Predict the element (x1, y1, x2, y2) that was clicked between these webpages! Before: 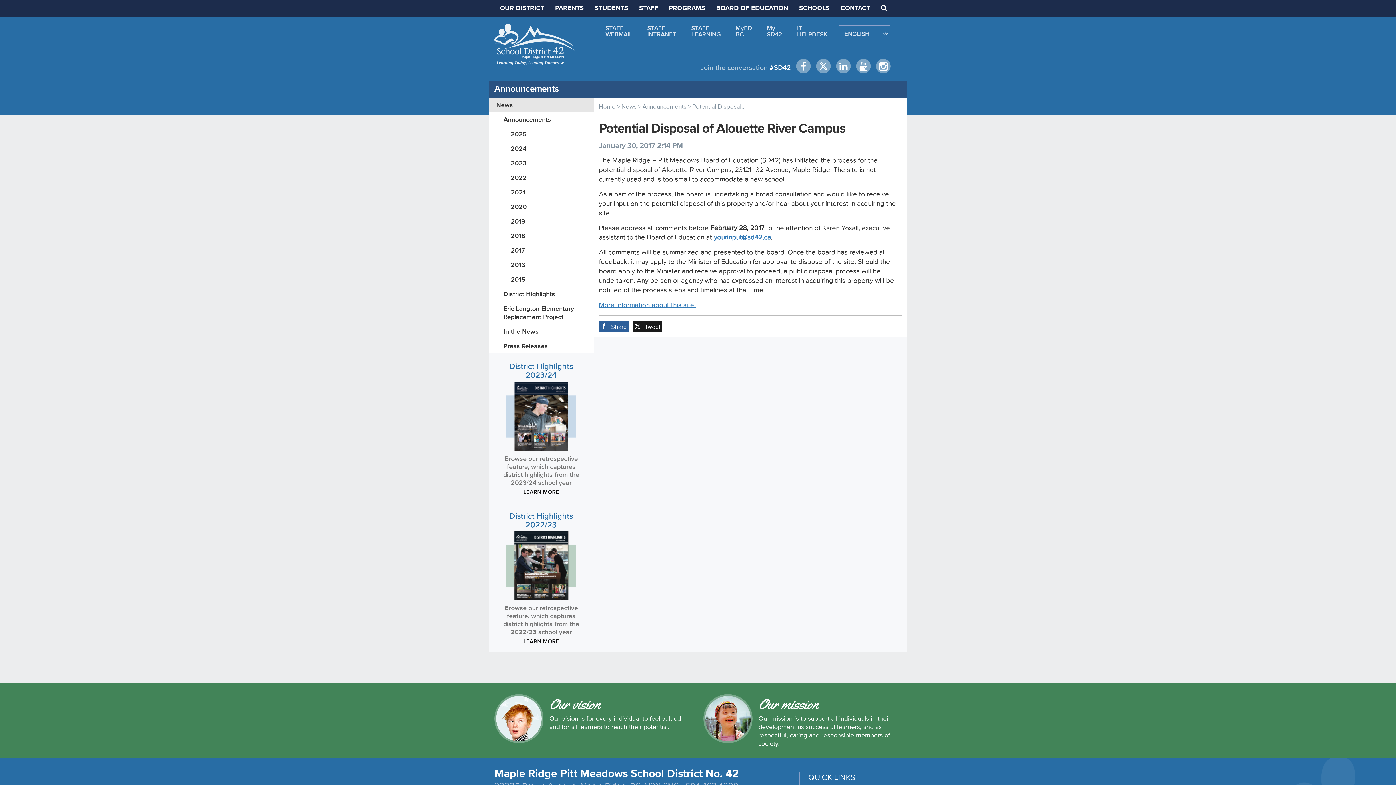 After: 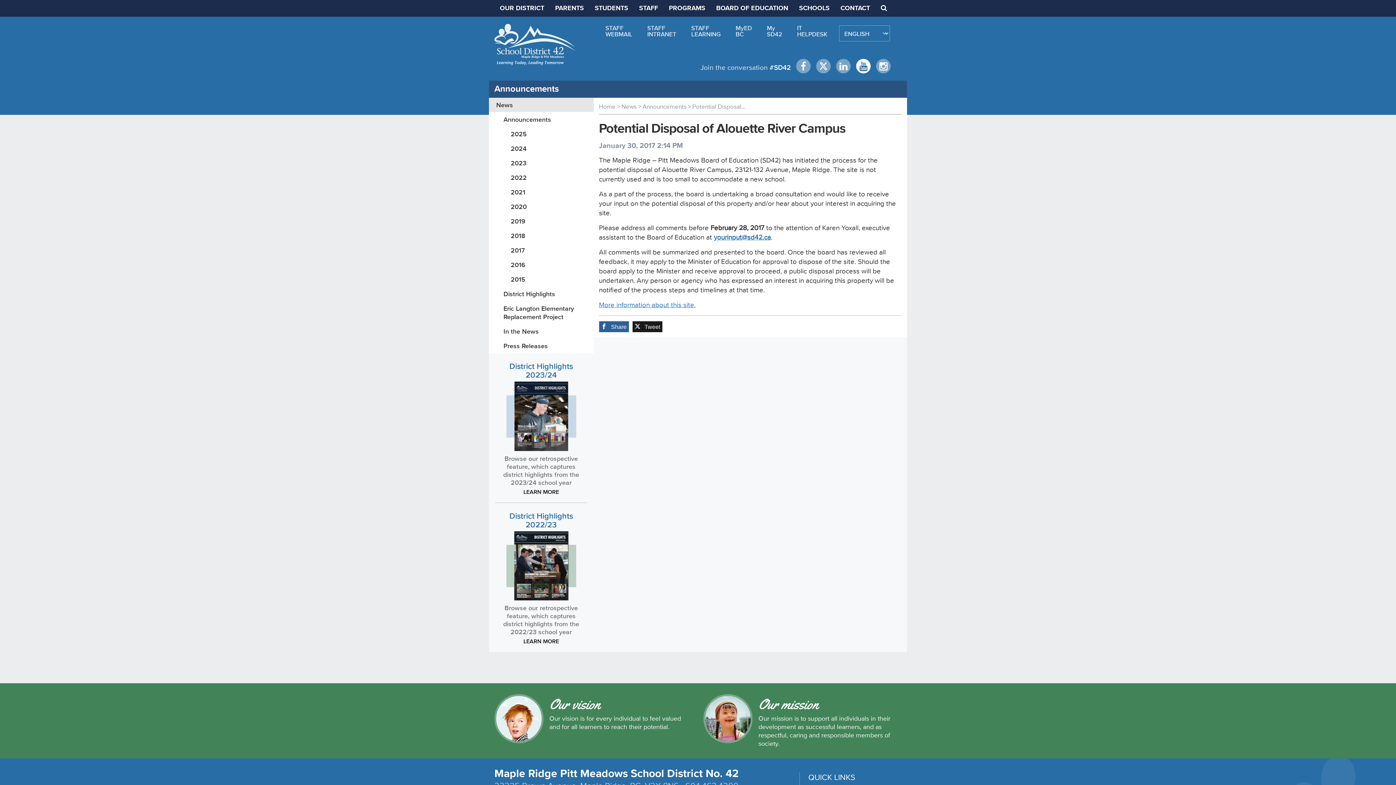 Action: bbox: (852, 63, 870, 71)